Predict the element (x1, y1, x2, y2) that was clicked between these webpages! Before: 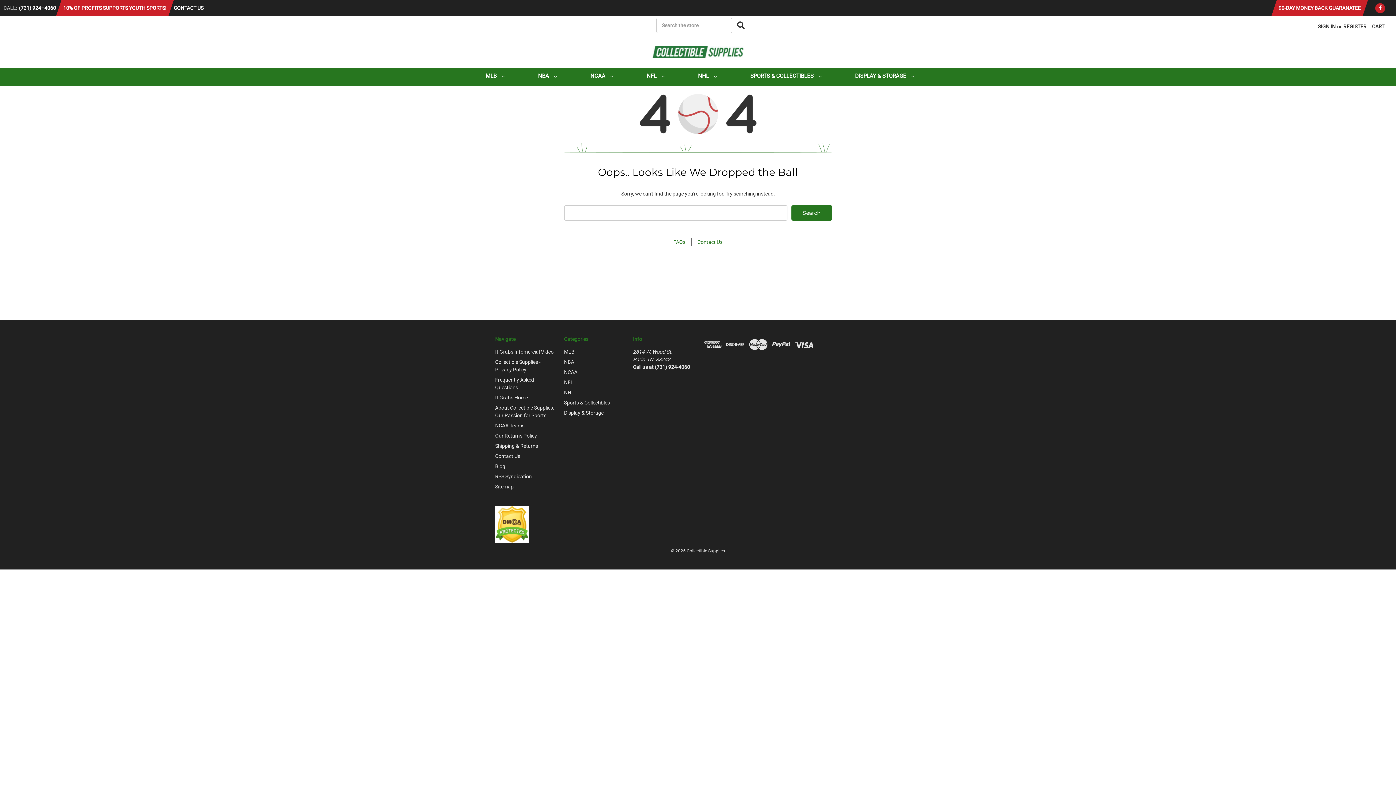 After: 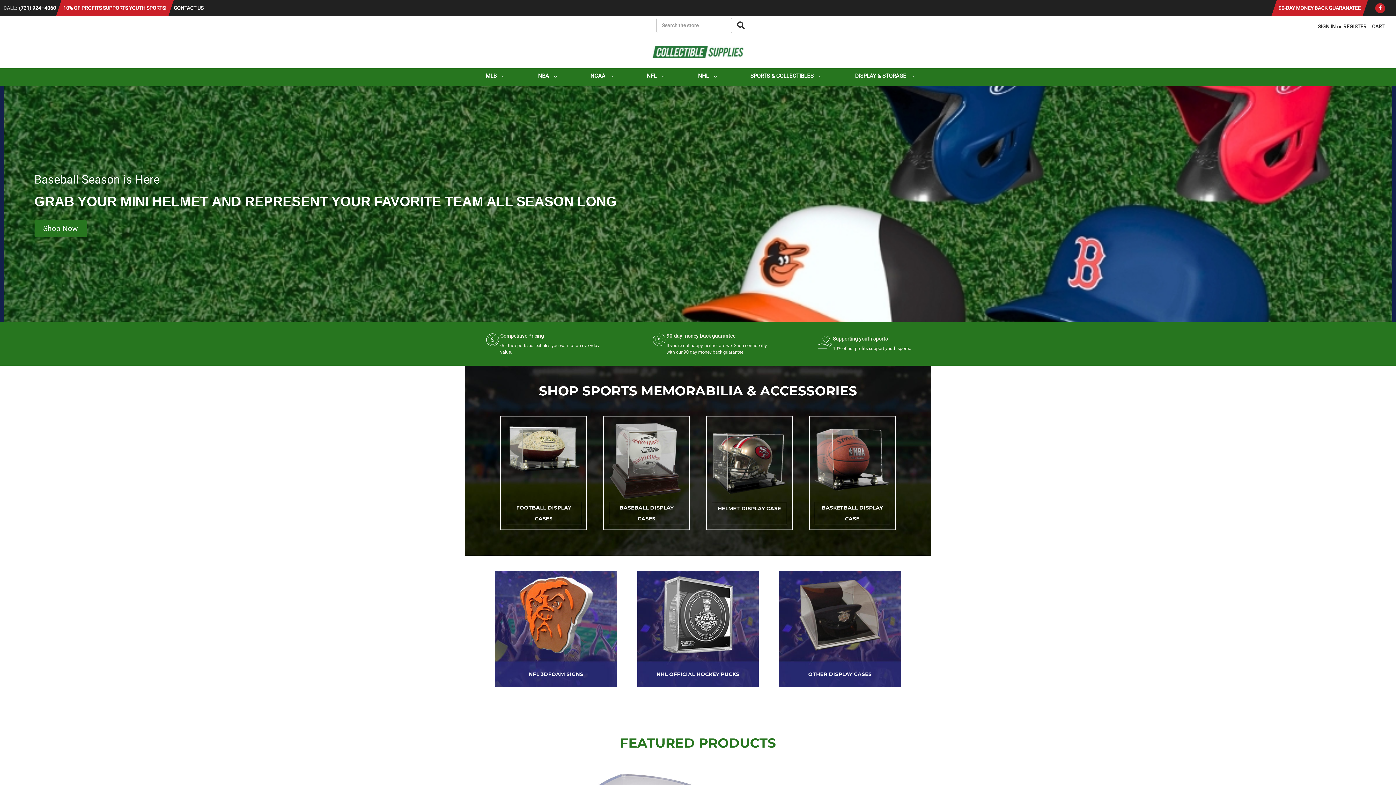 Action: bbox: (652, 45, 743, 58)